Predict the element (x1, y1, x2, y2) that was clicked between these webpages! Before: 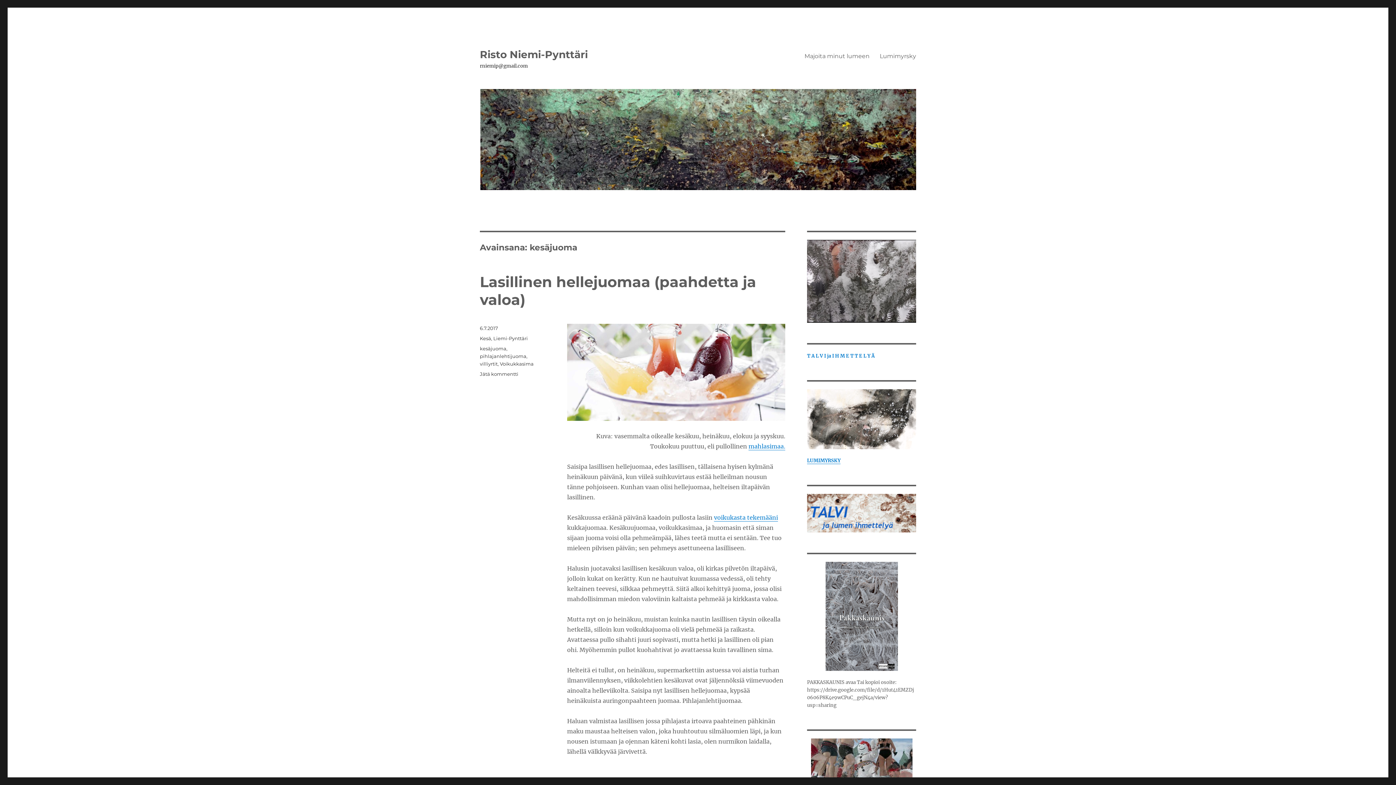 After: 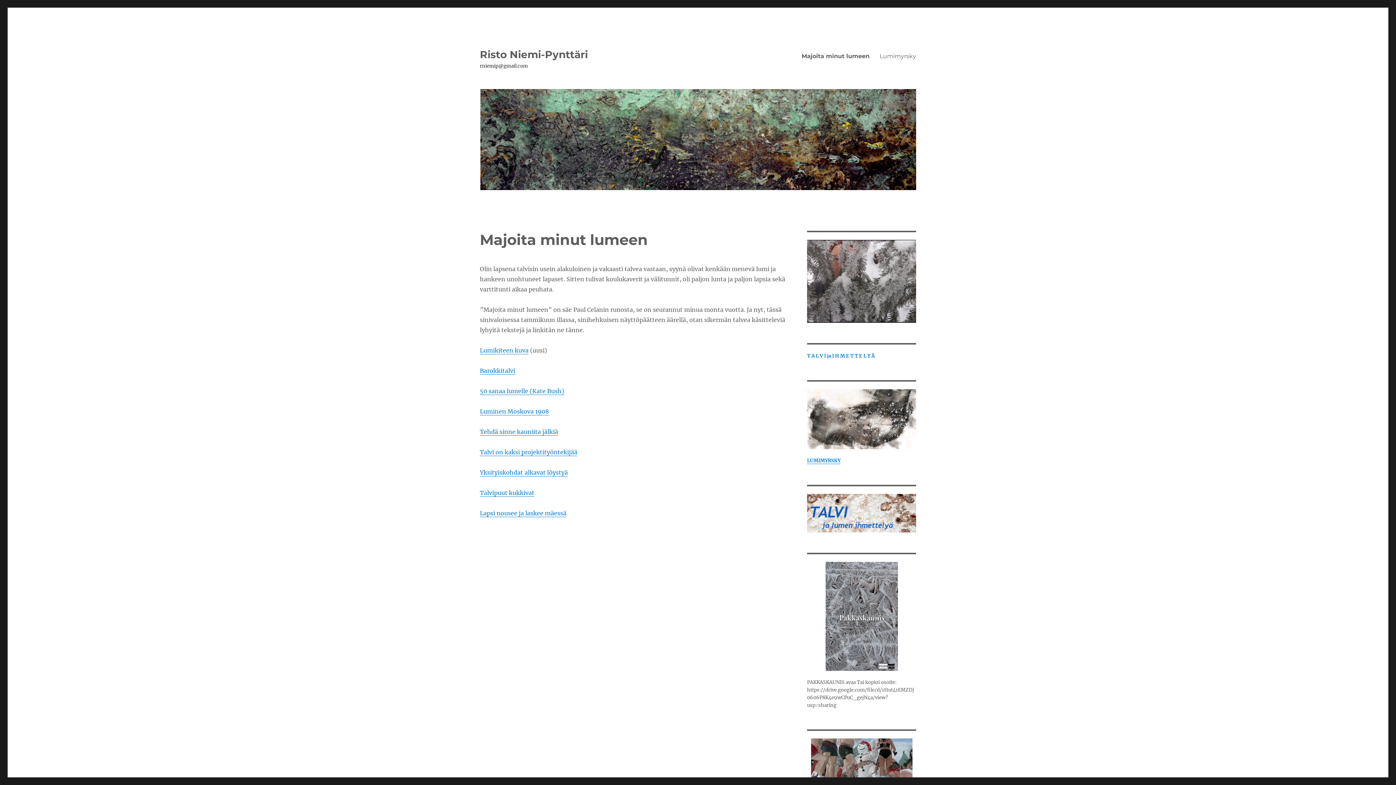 Action: bbox: (799, 48, 874, 63) label: Majoita minut lumeen